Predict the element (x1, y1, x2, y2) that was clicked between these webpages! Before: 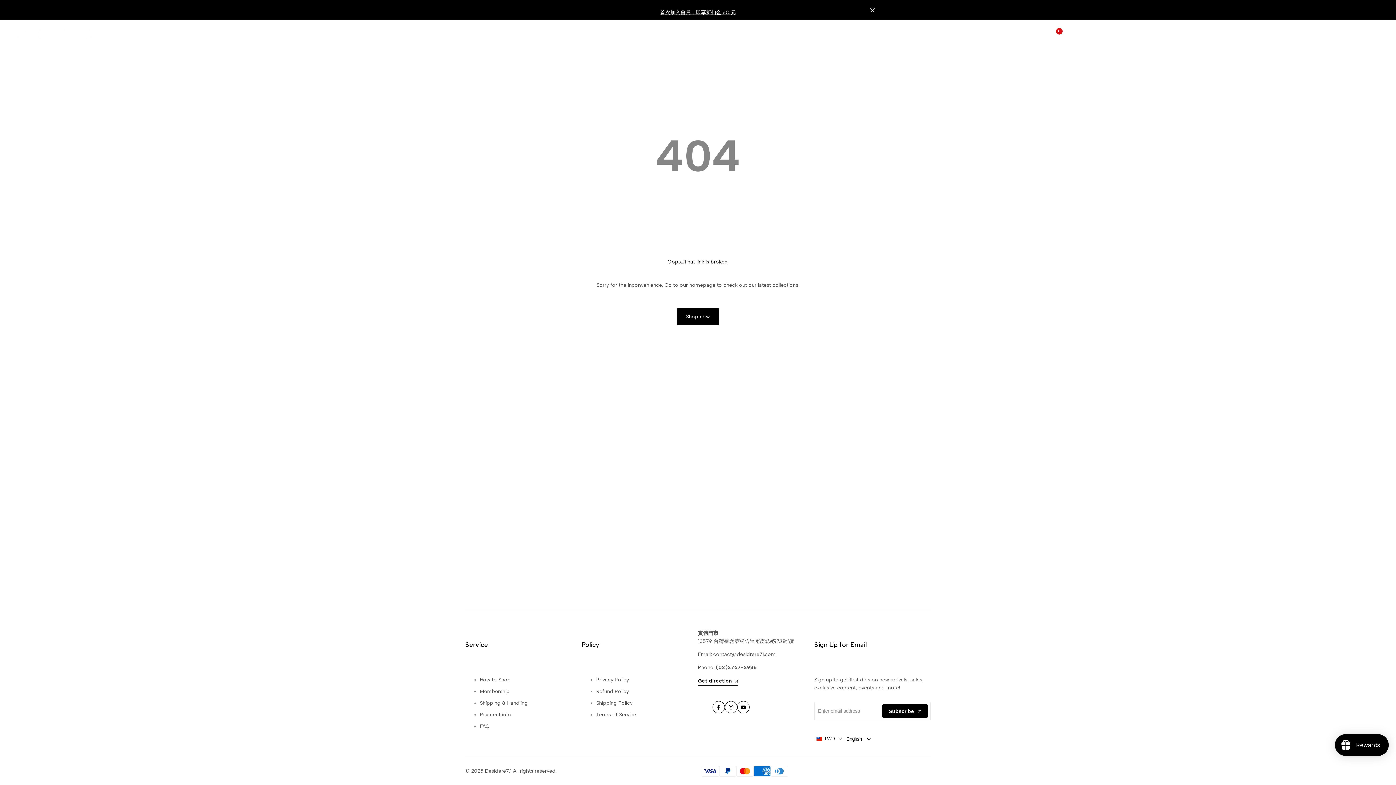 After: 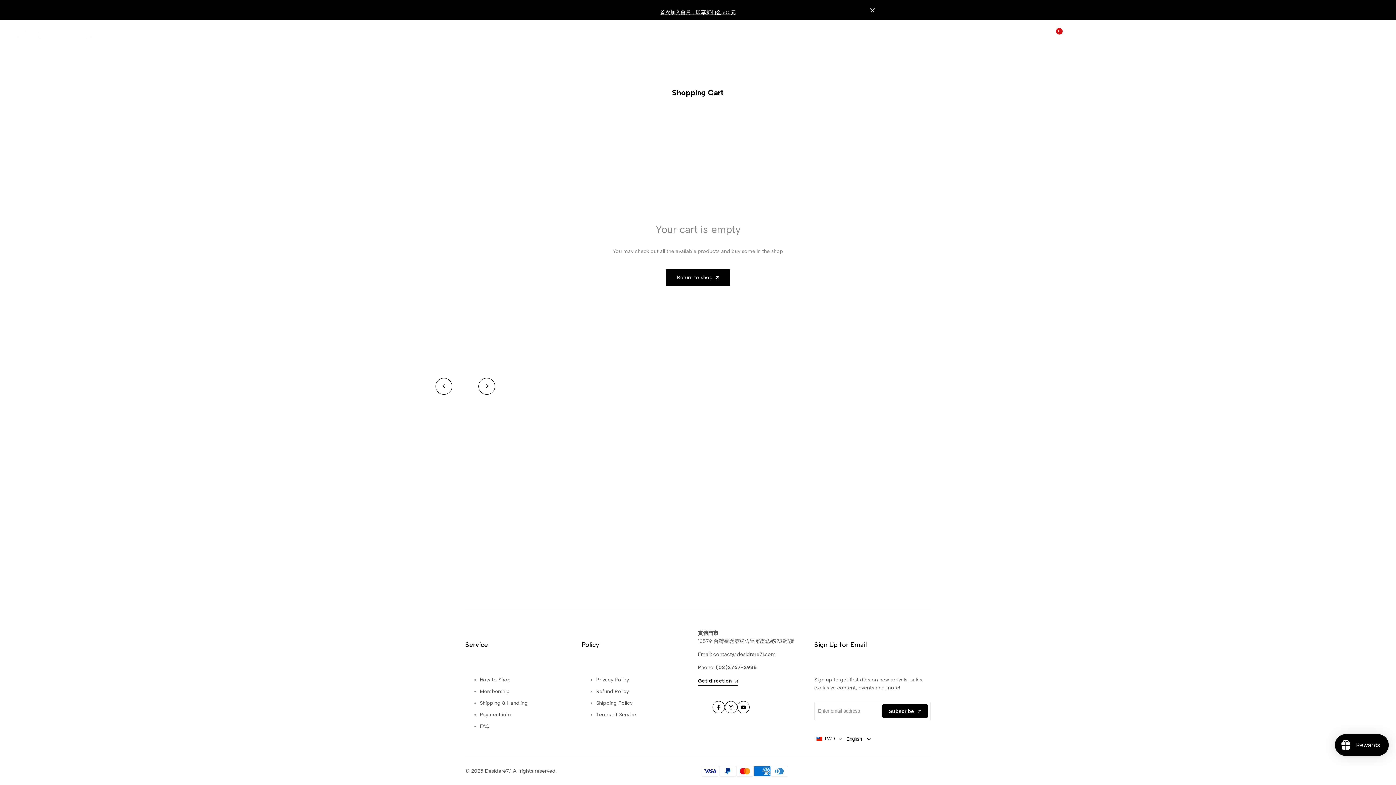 Action: bbox: (1053, 30, 1059, 37) label: 0